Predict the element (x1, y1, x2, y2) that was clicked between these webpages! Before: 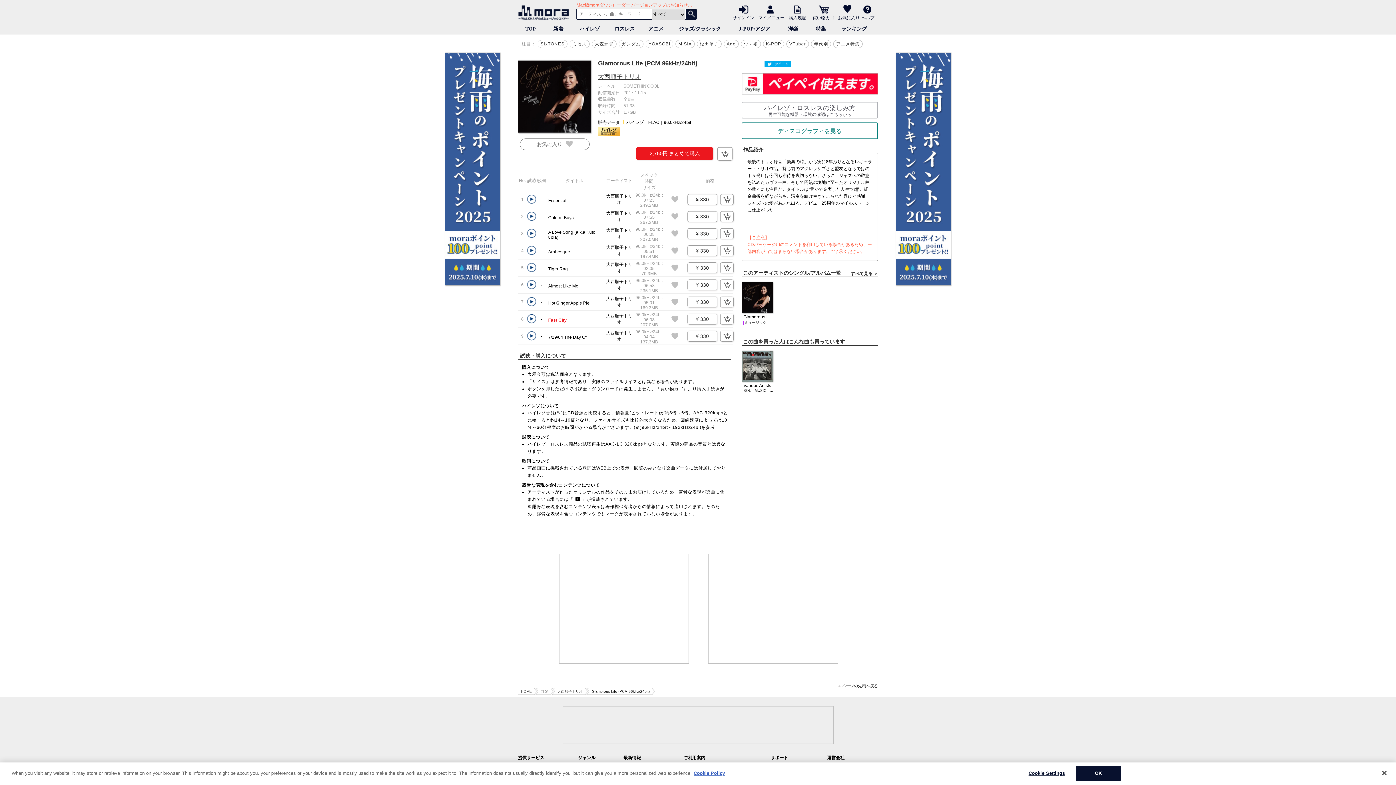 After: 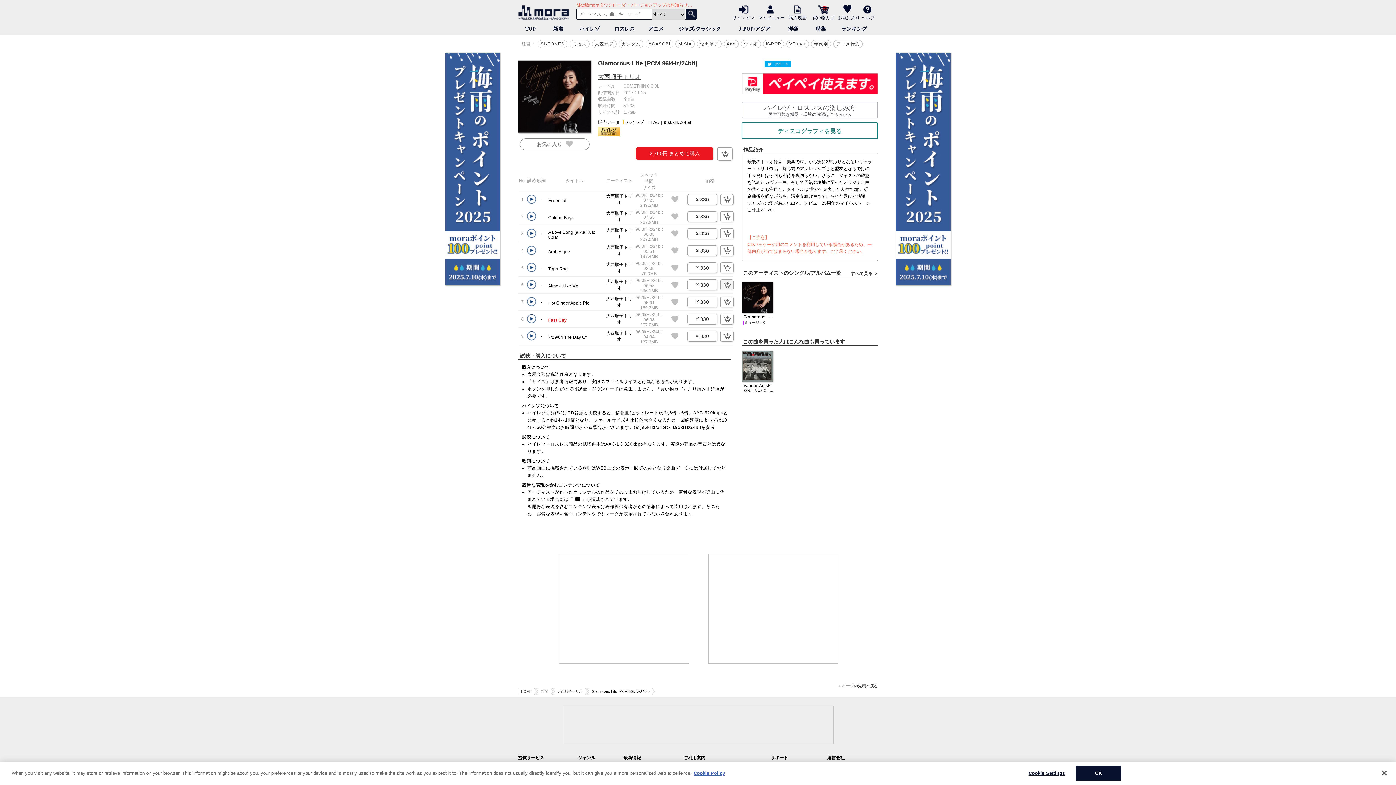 Action: label: 買い物カゴに入れるボタン bbox: (720, 279, 733, 290)